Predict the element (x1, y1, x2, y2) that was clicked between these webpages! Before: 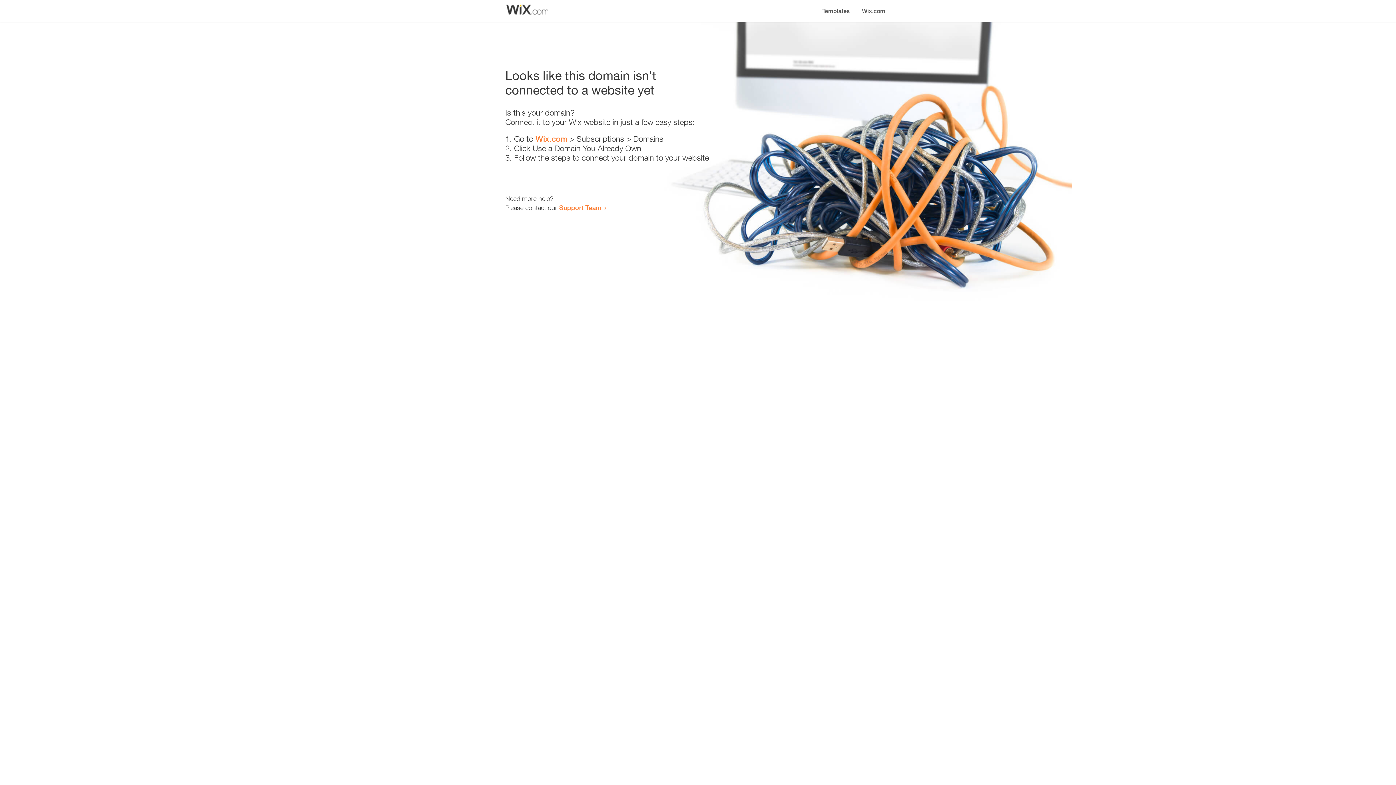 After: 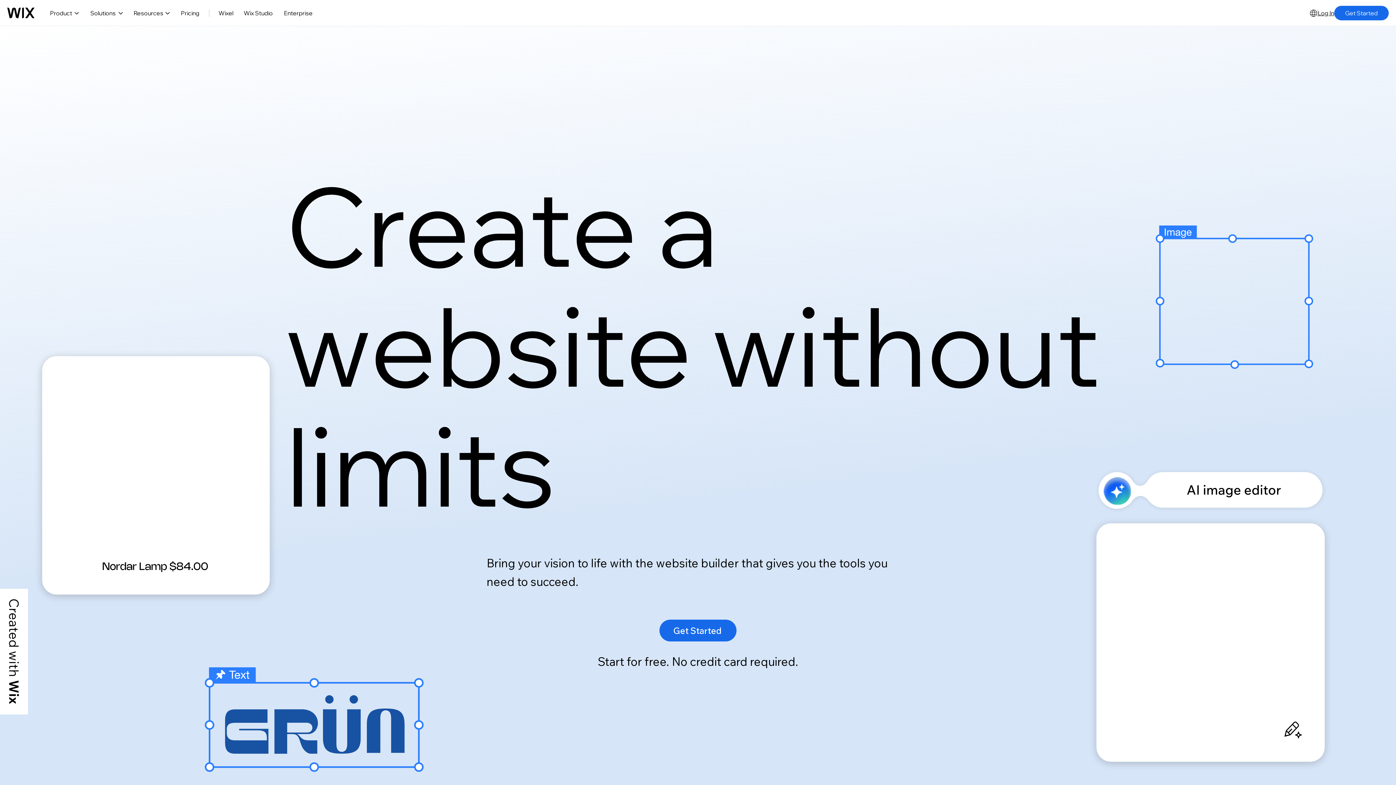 Action: label: Wix.com bbox: (535, 134, 567, 143)